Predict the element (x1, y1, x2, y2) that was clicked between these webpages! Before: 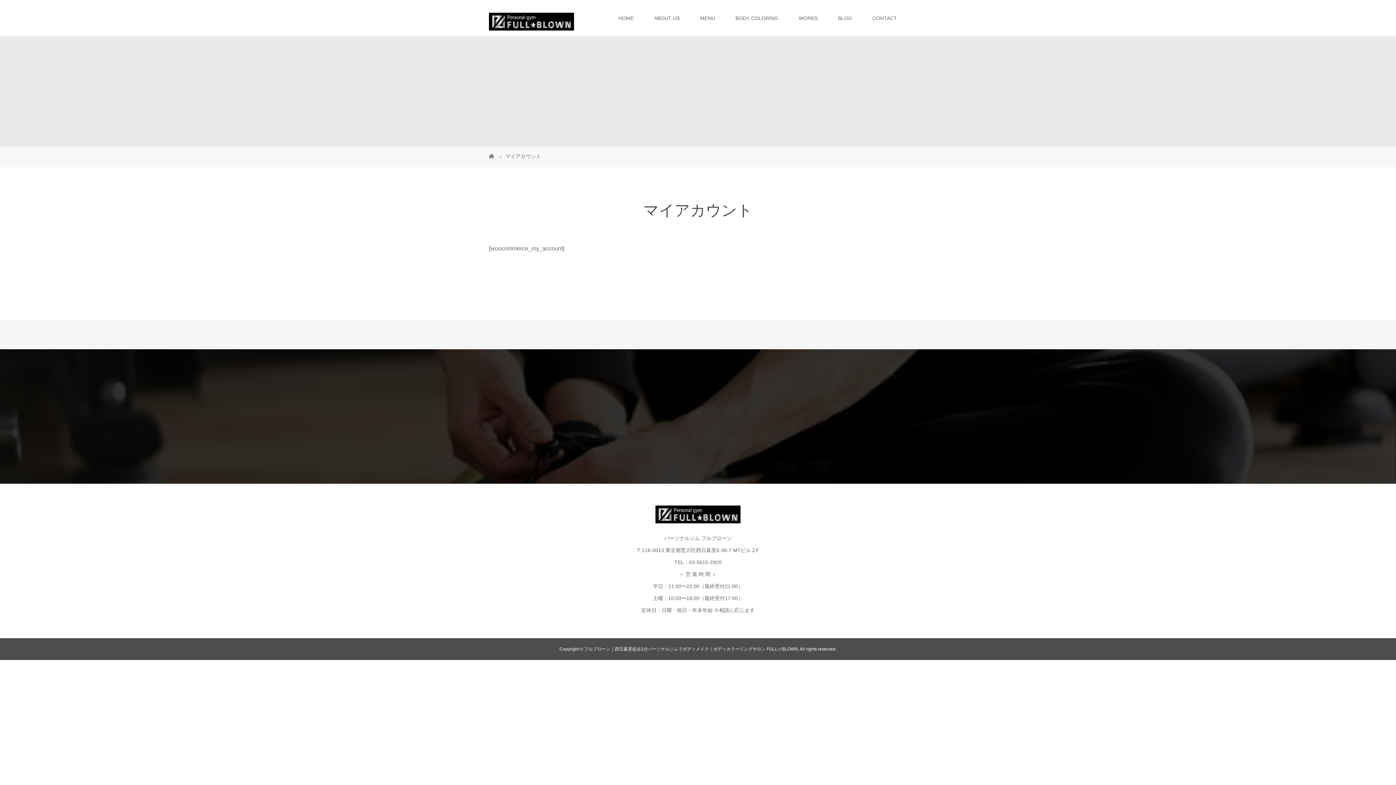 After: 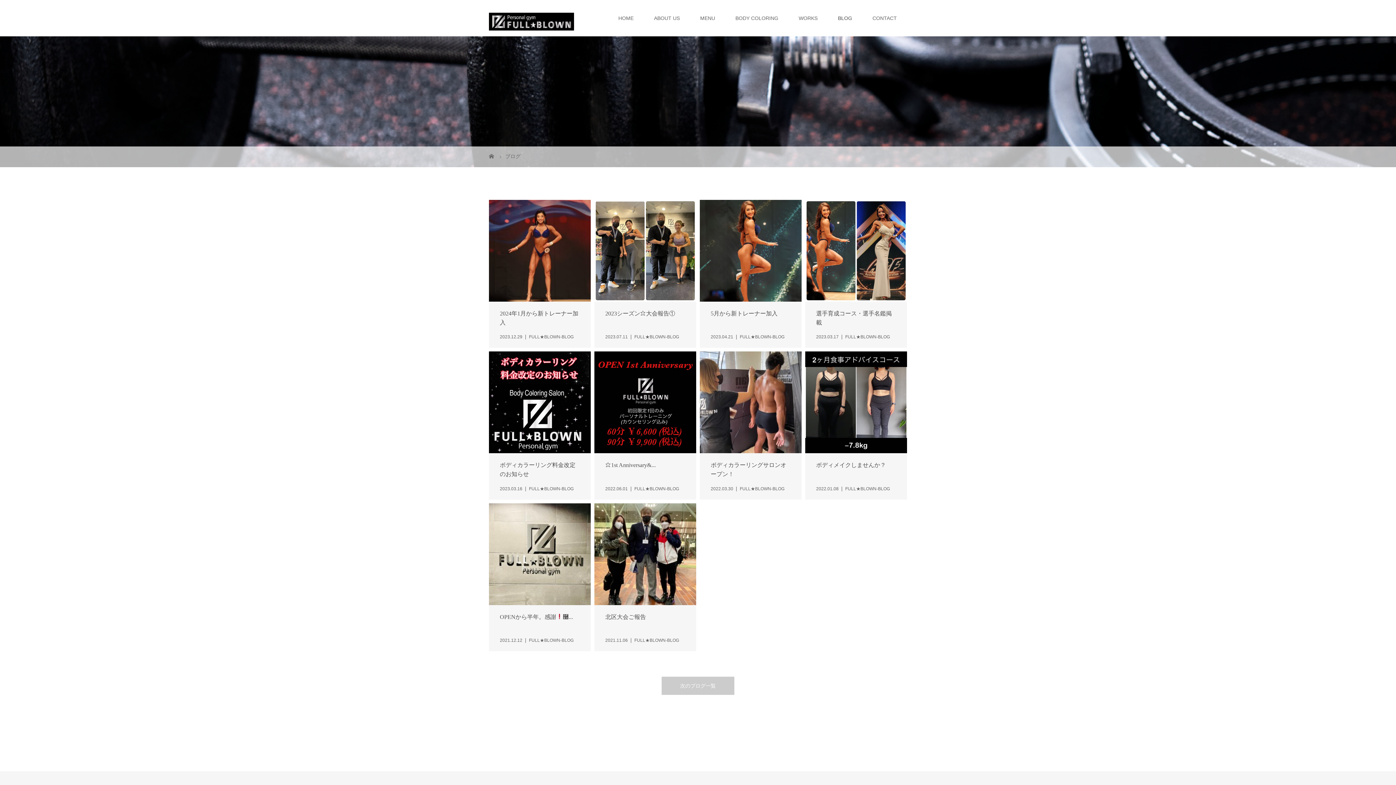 Action: label: BLOG bbox: (828, 0, 862, 36)